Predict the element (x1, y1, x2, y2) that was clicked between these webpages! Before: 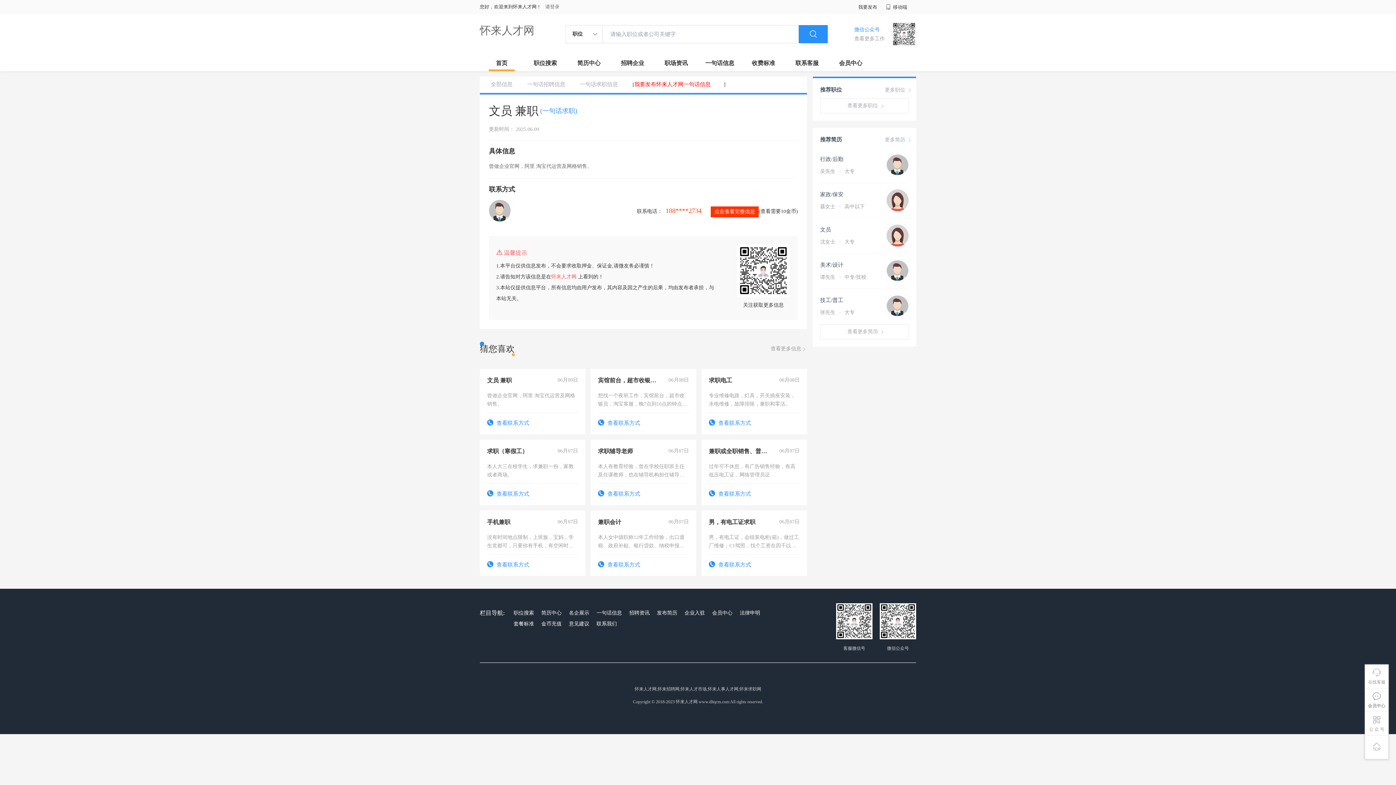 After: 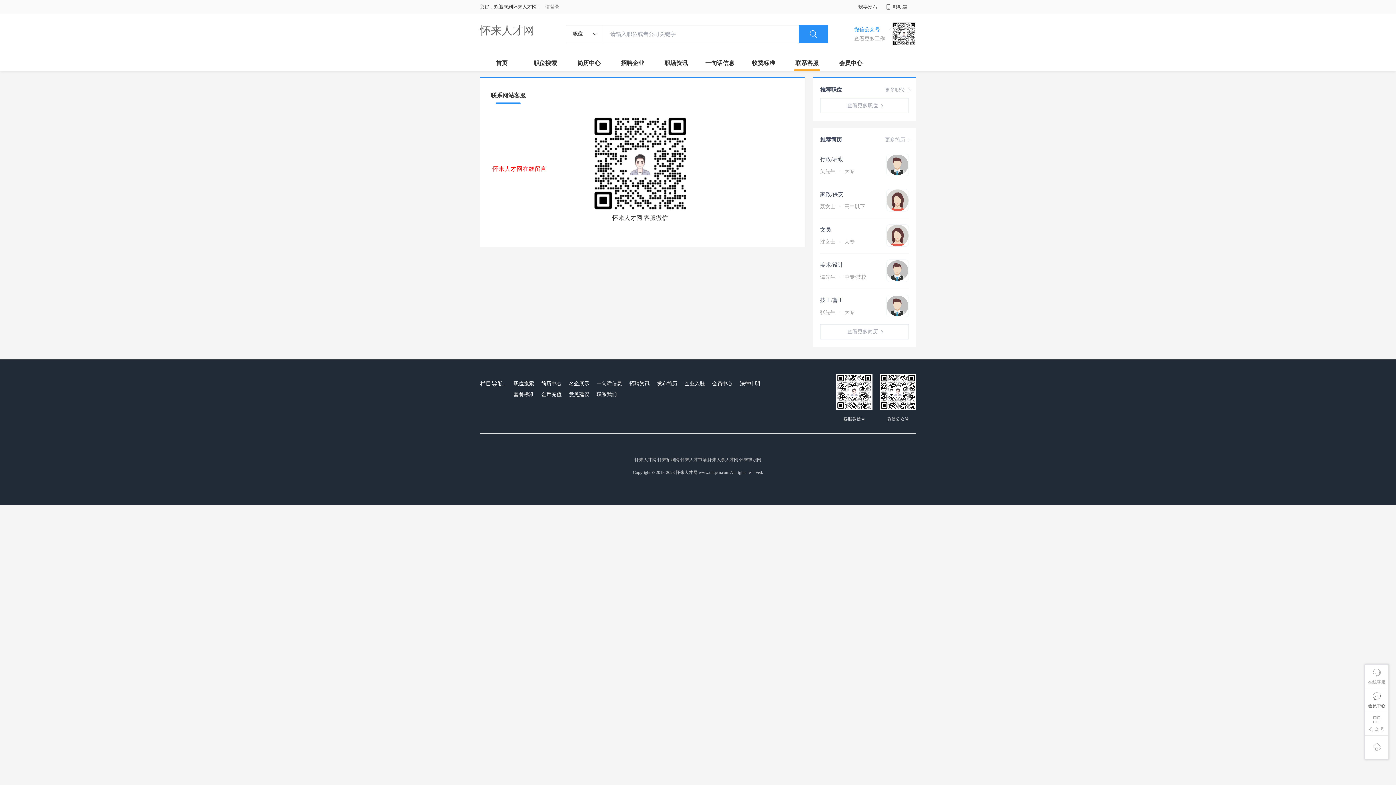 Action: bbox: (785, 54, 829, 71) label: 联系客服